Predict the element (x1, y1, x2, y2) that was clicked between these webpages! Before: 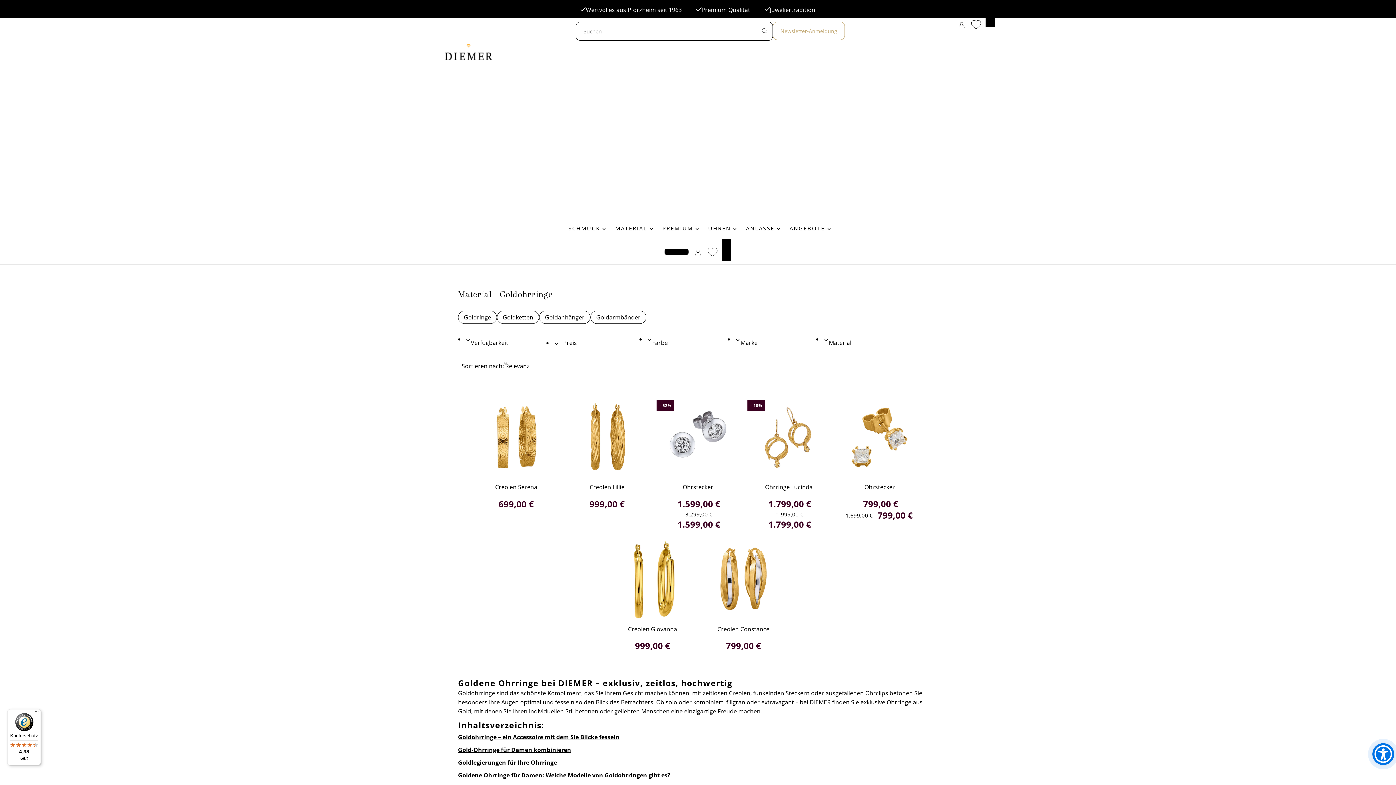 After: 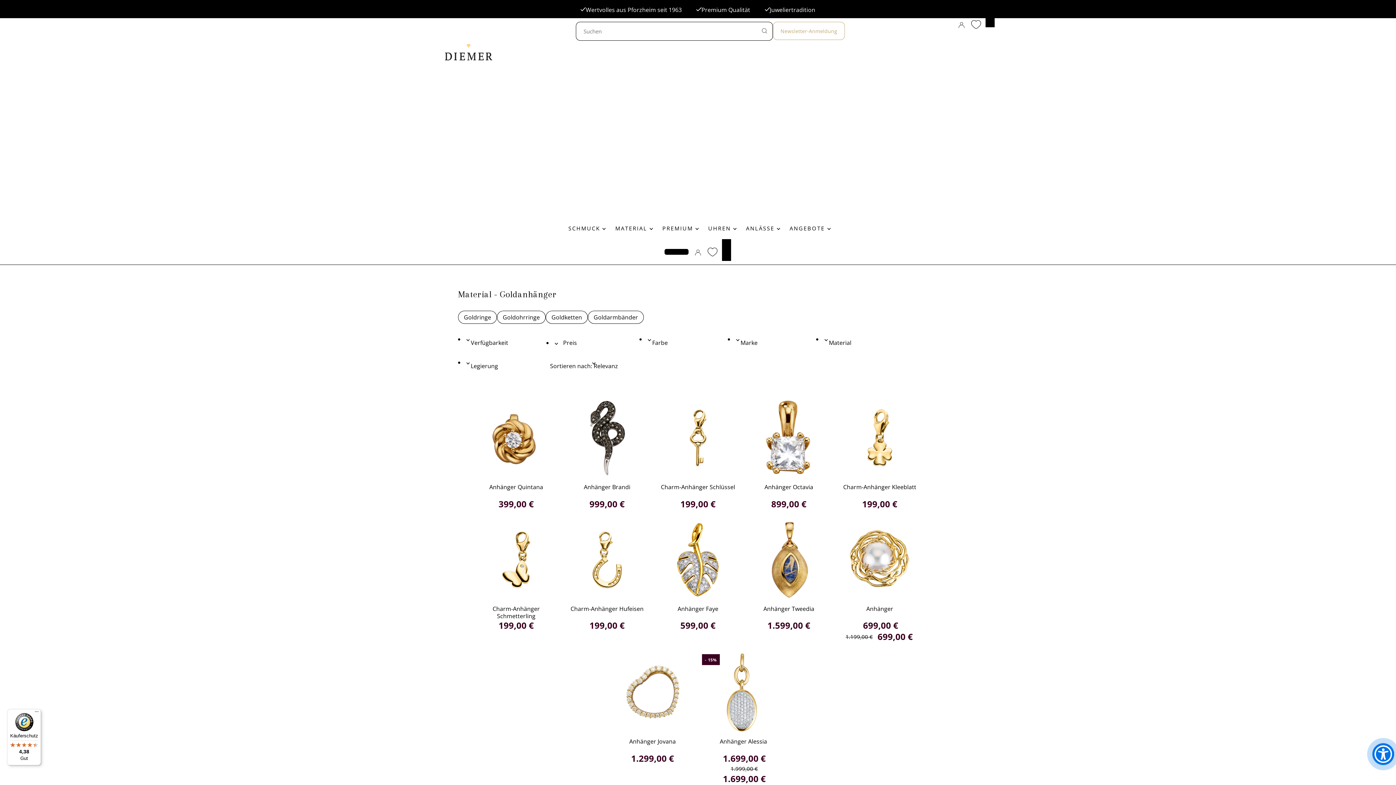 Action: bbox: (539, 310, 590, 324) label: Goldanhänger